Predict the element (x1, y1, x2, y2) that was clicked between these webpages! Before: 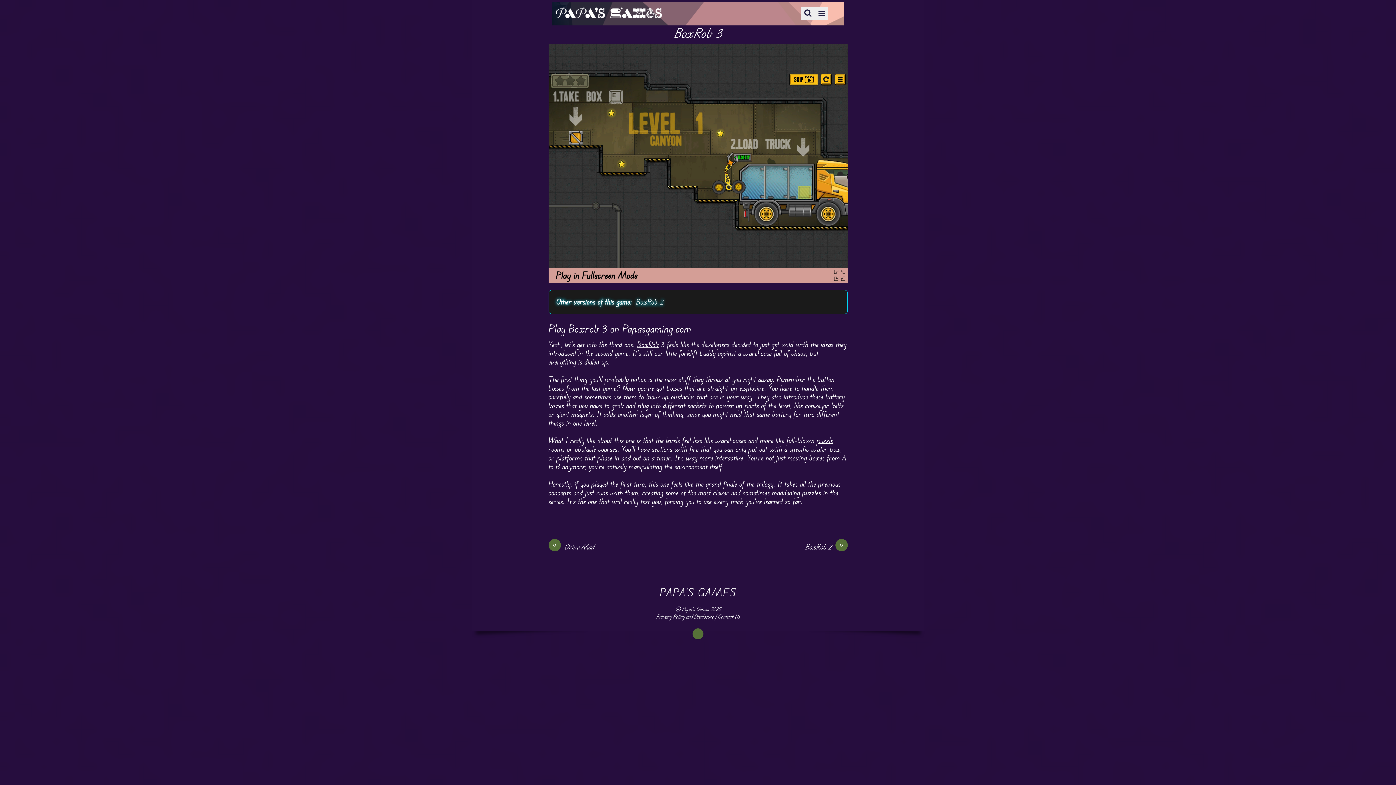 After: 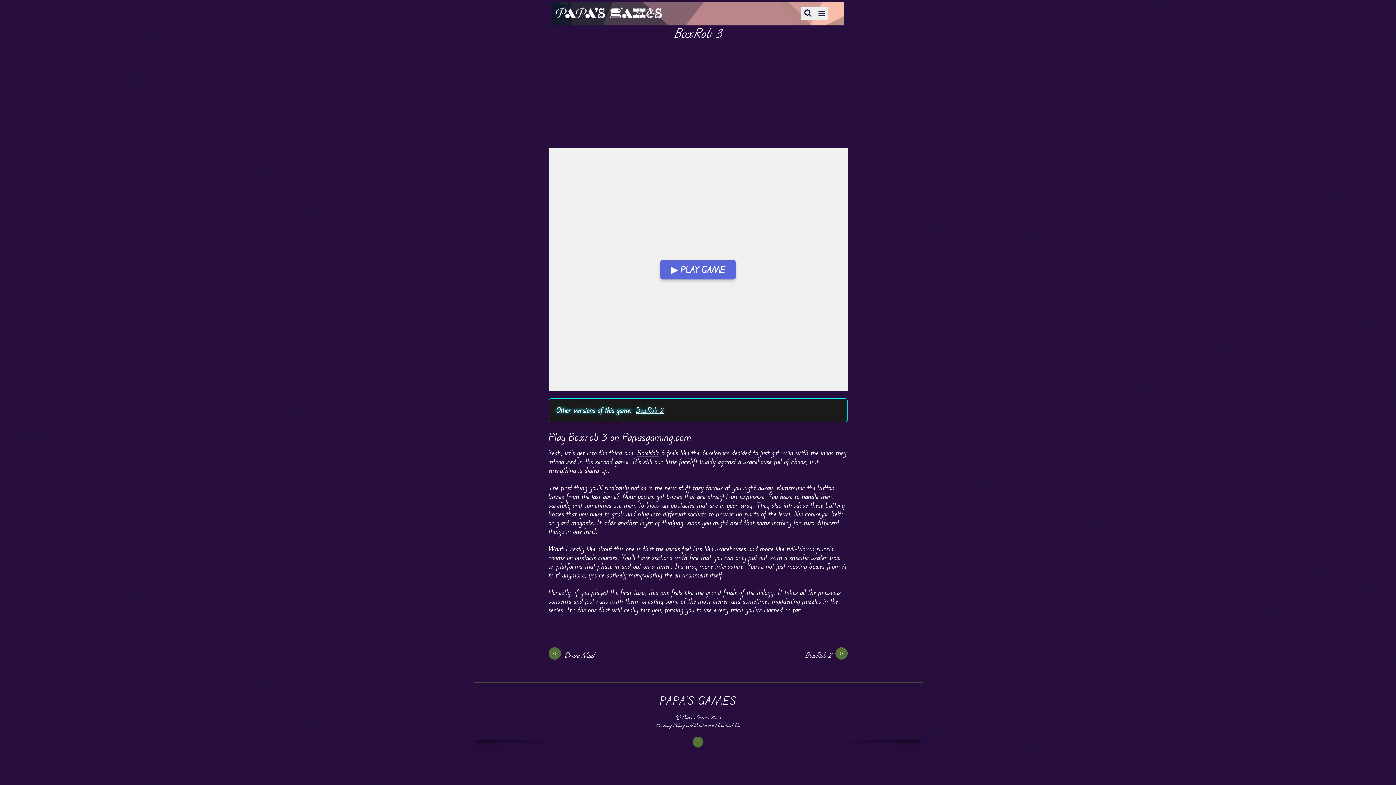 Action: bbox: (659, 585, 736, 599) label: PAPA'S GAMES